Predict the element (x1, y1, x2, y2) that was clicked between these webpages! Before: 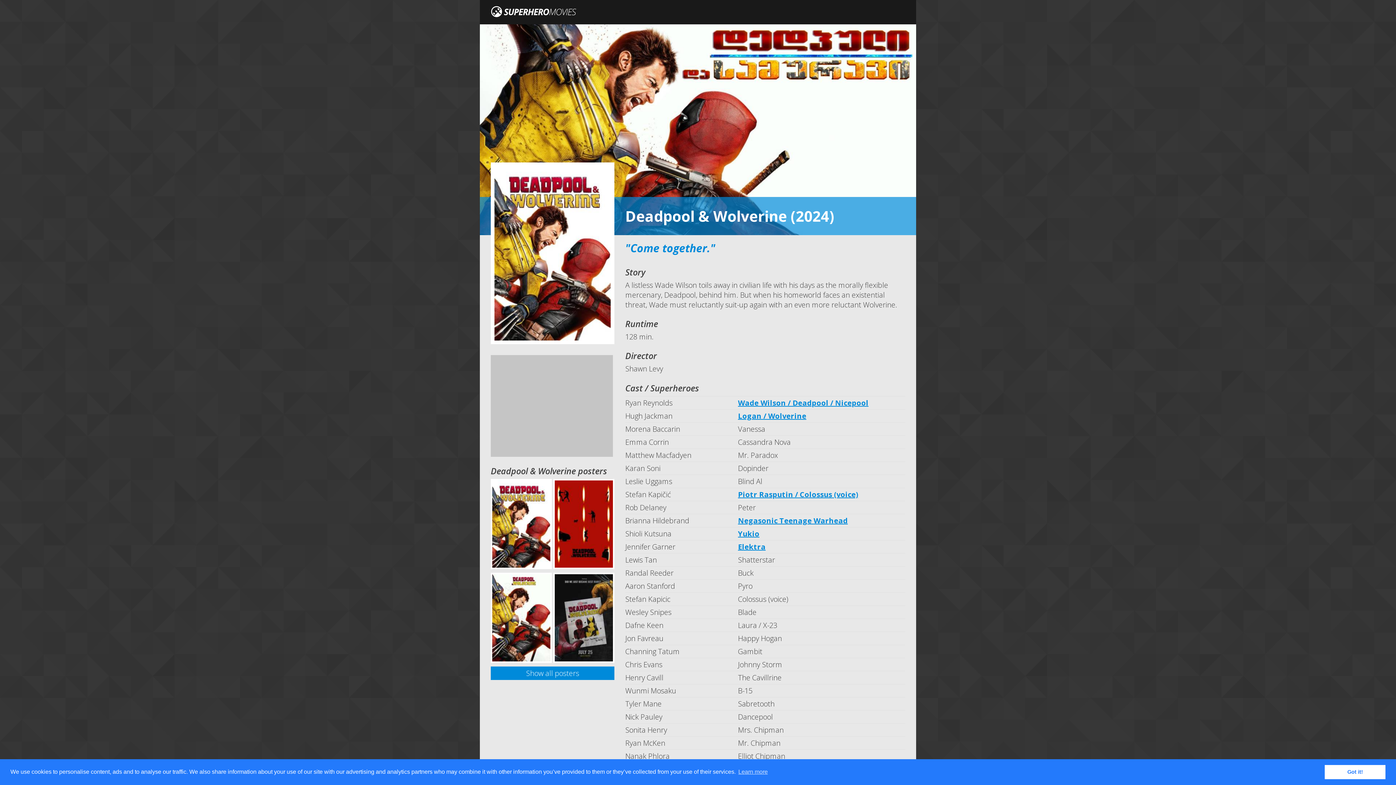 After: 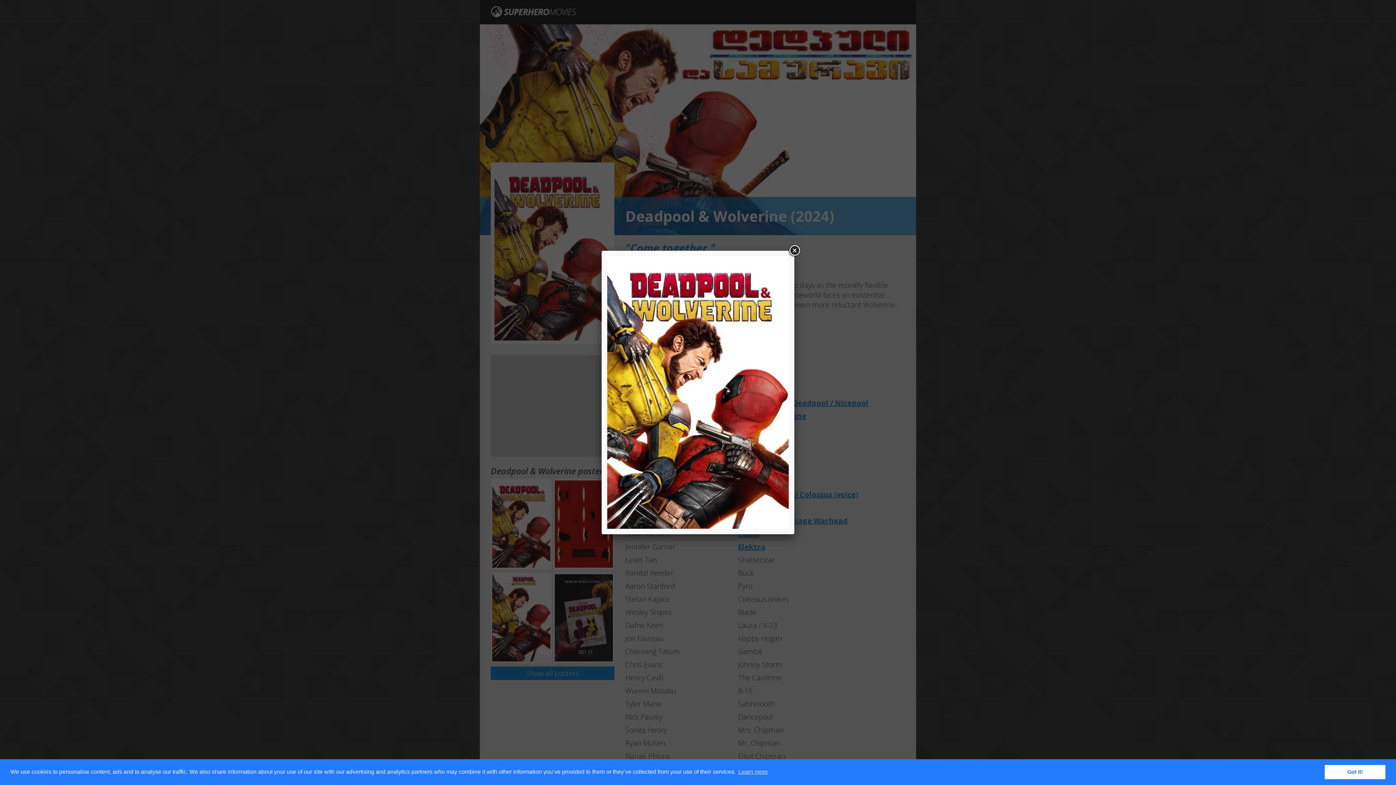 Action: bbox: (490, 561, 552, 571)